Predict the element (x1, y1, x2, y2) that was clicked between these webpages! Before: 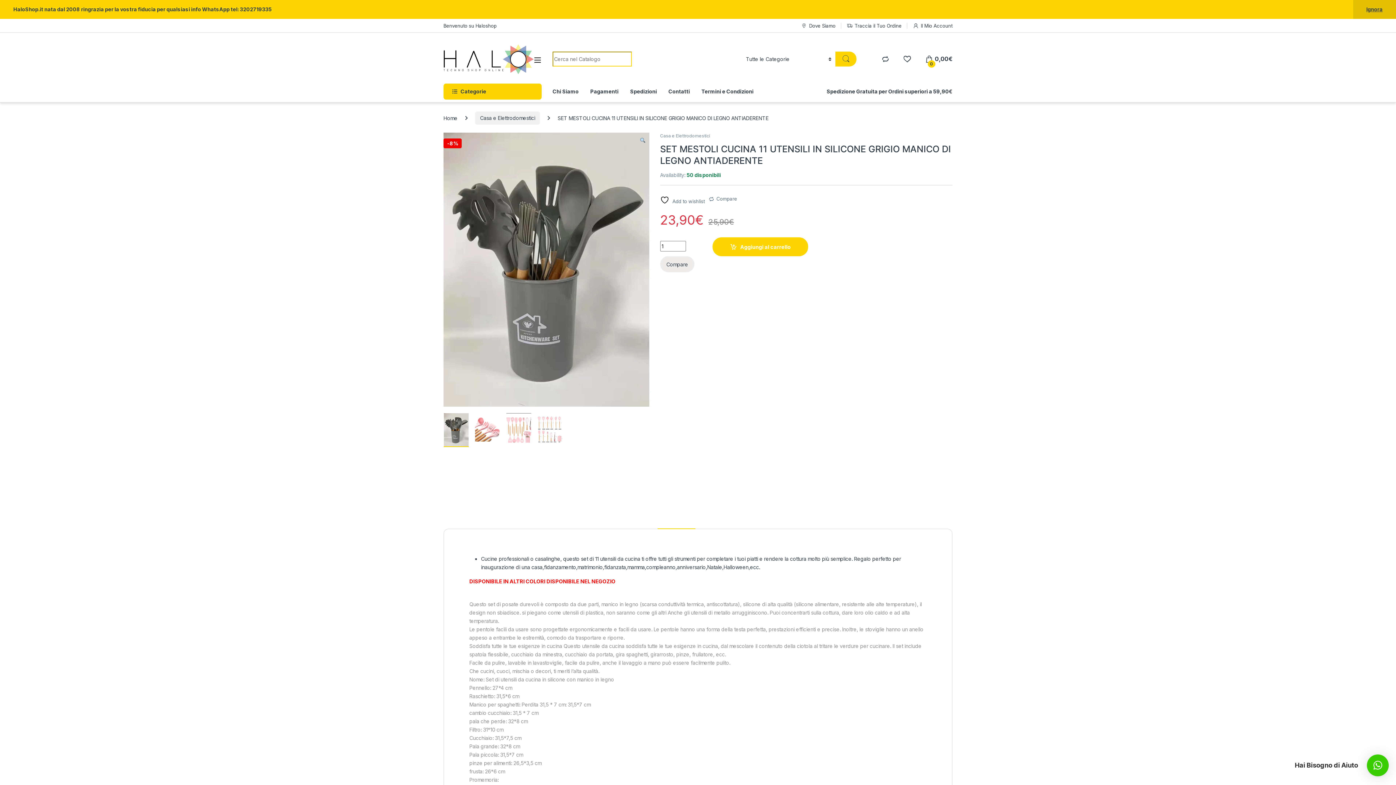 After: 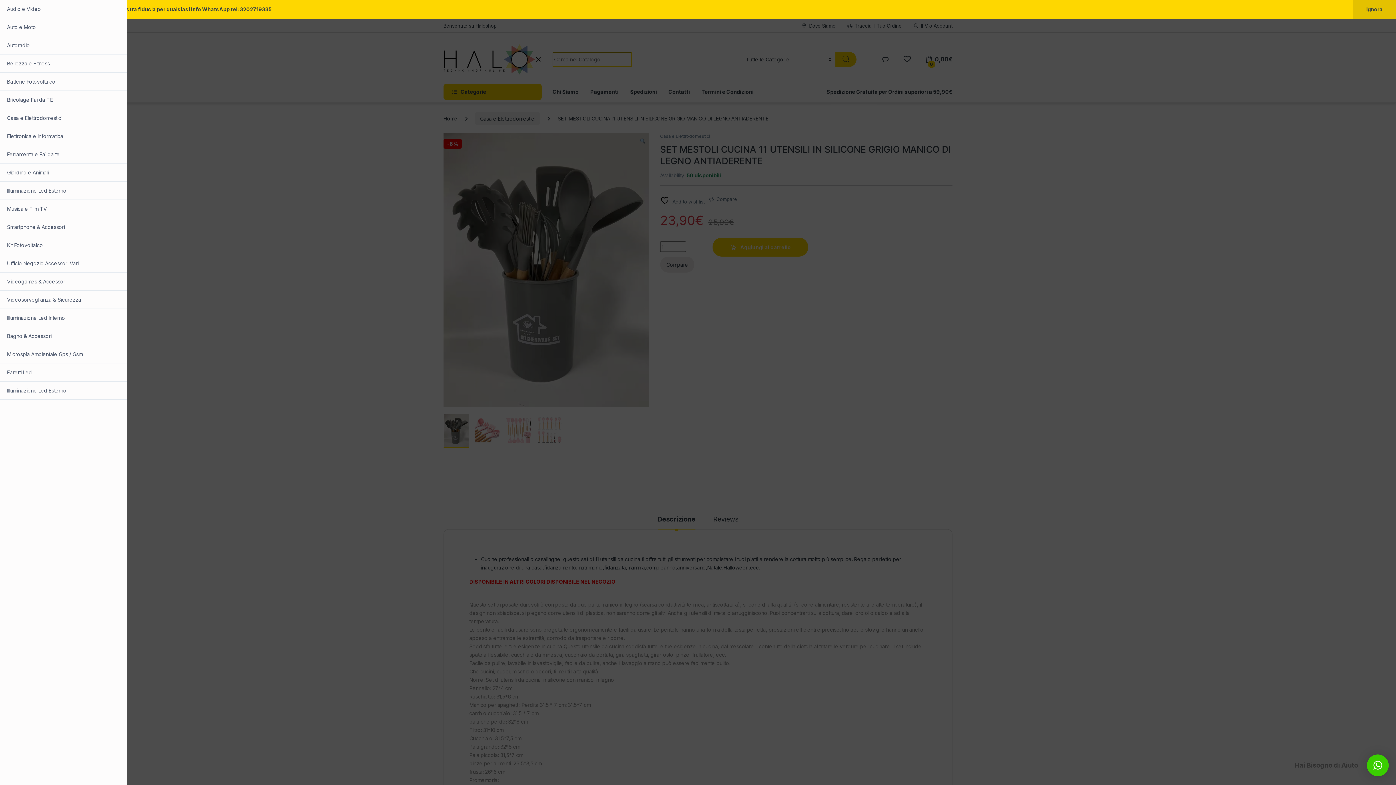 Action: bbox: (533, 56, 541, 63)